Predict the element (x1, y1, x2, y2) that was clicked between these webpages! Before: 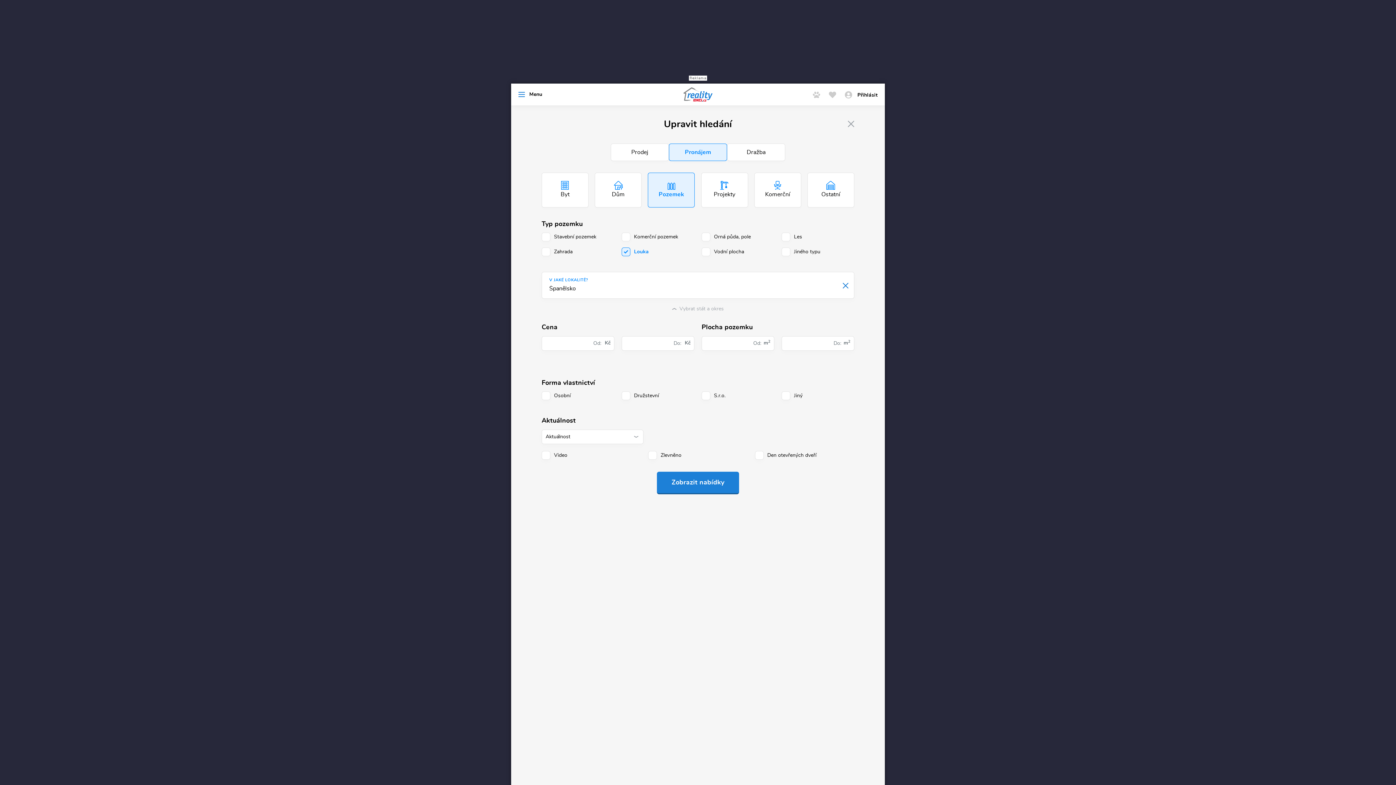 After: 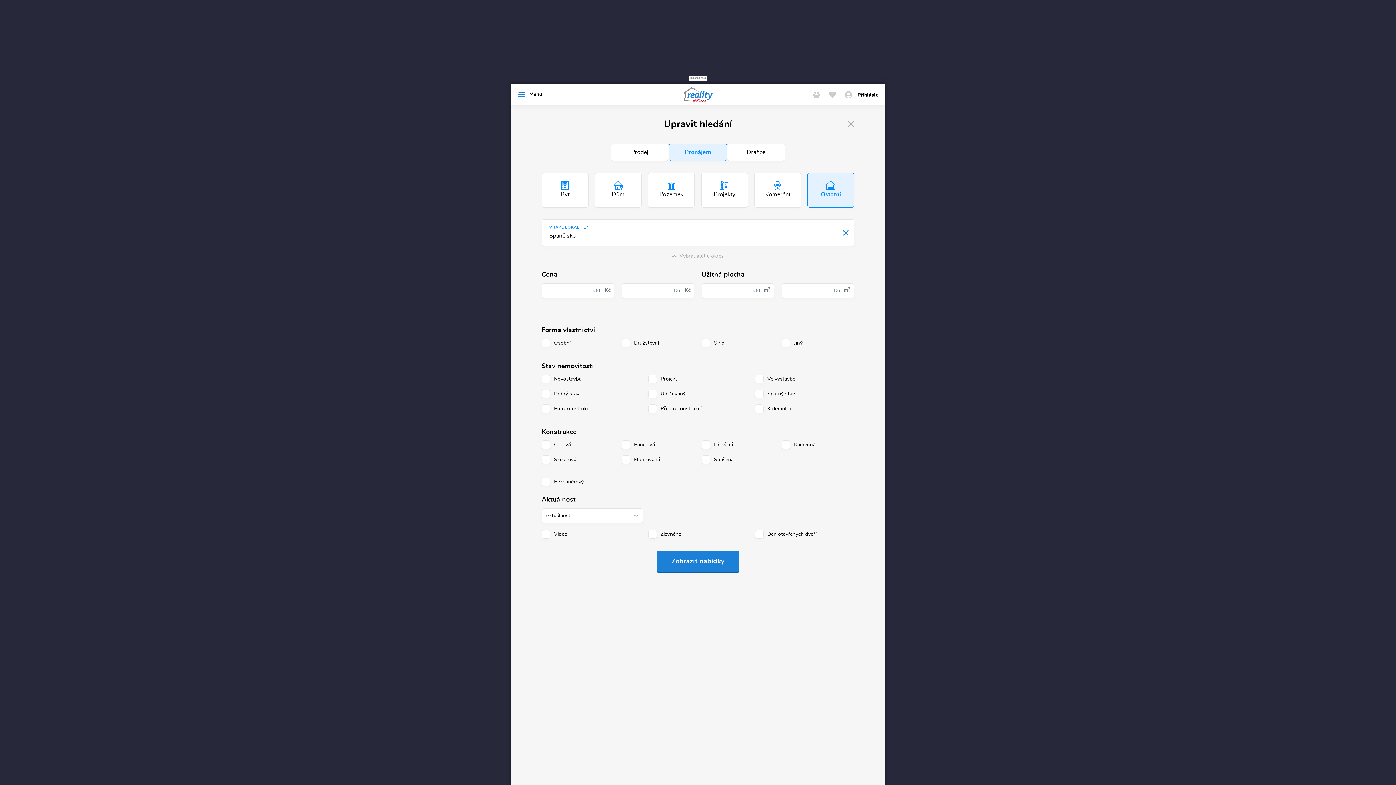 Action: label: Ostatní bbox: (807, 172, 854, 207)